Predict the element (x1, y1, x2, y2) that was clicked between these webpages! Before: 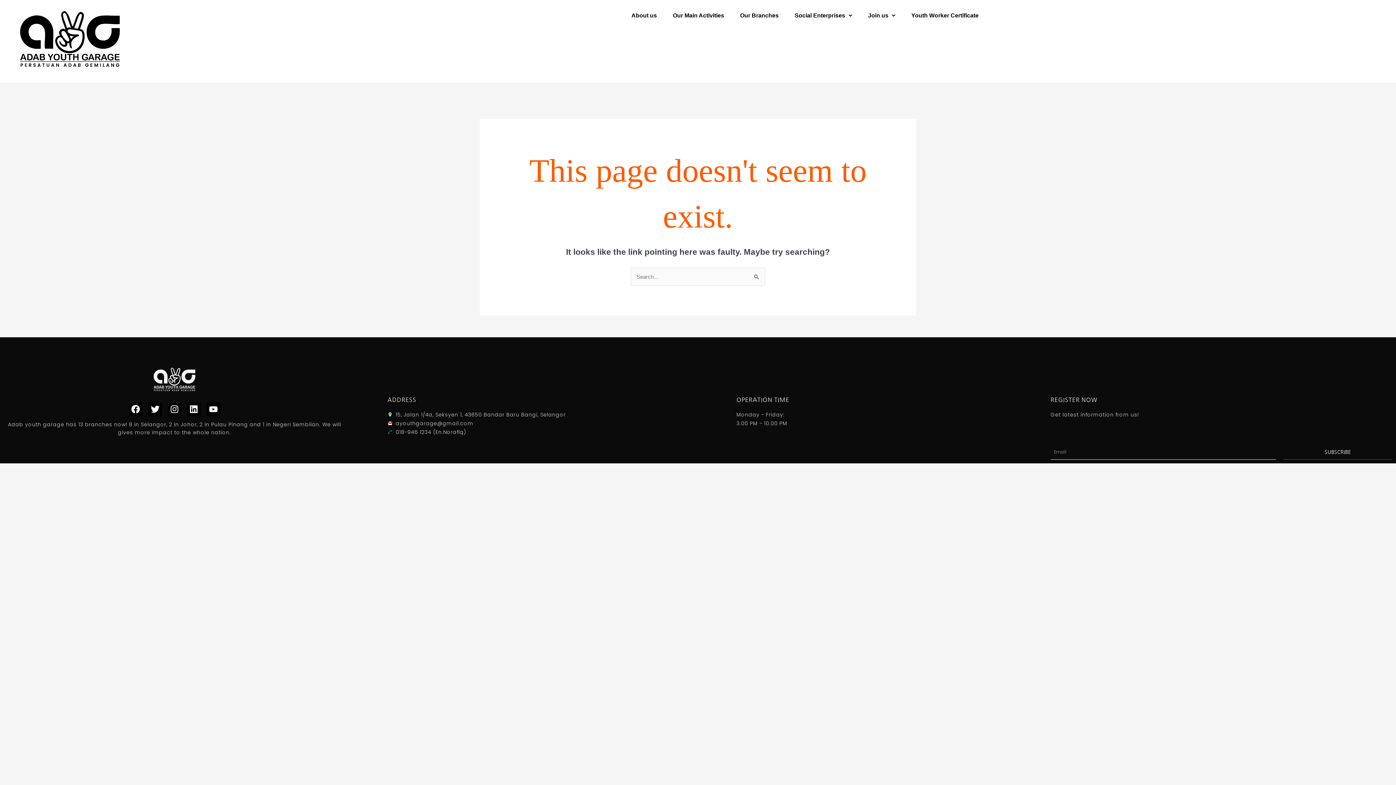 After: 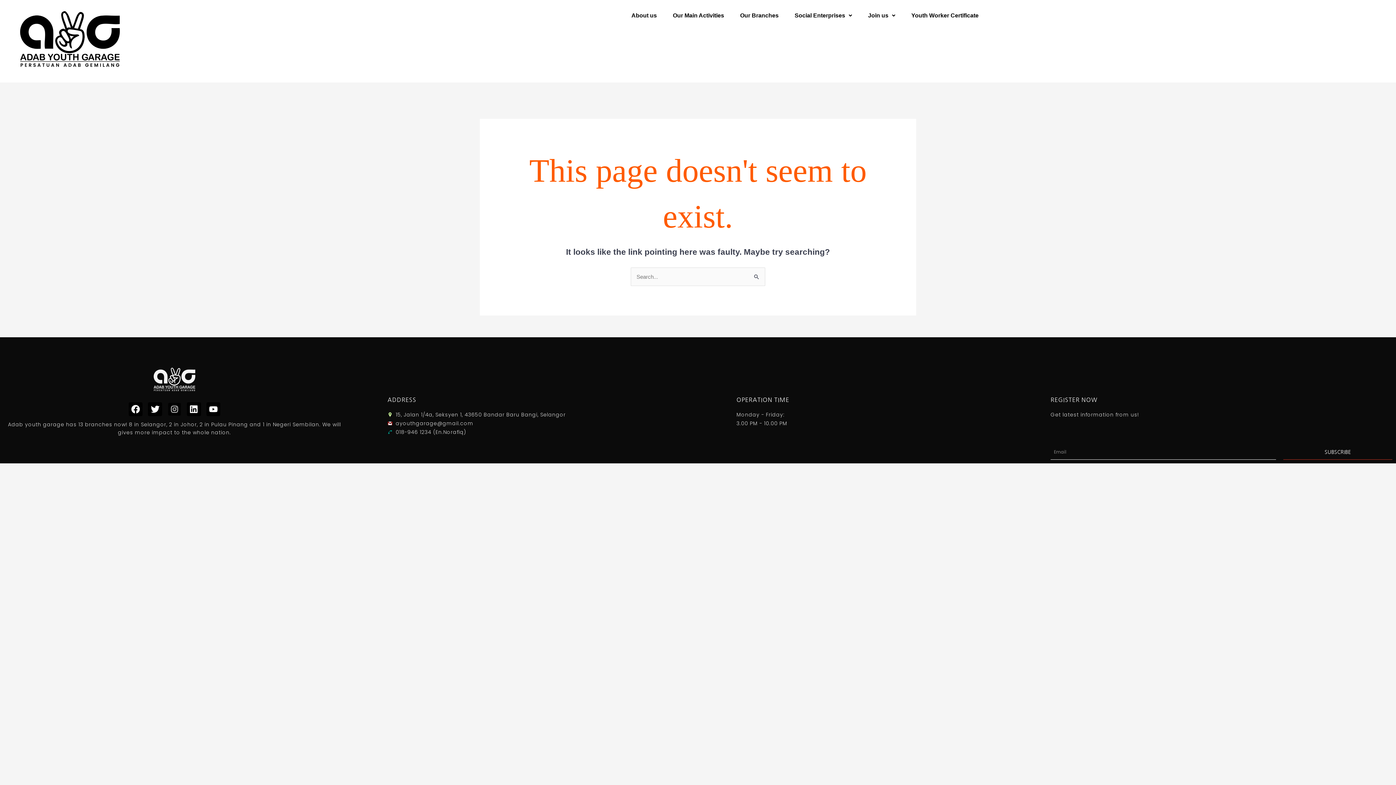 Action: bbox: (167, 402, 181, 416) label: Instagram